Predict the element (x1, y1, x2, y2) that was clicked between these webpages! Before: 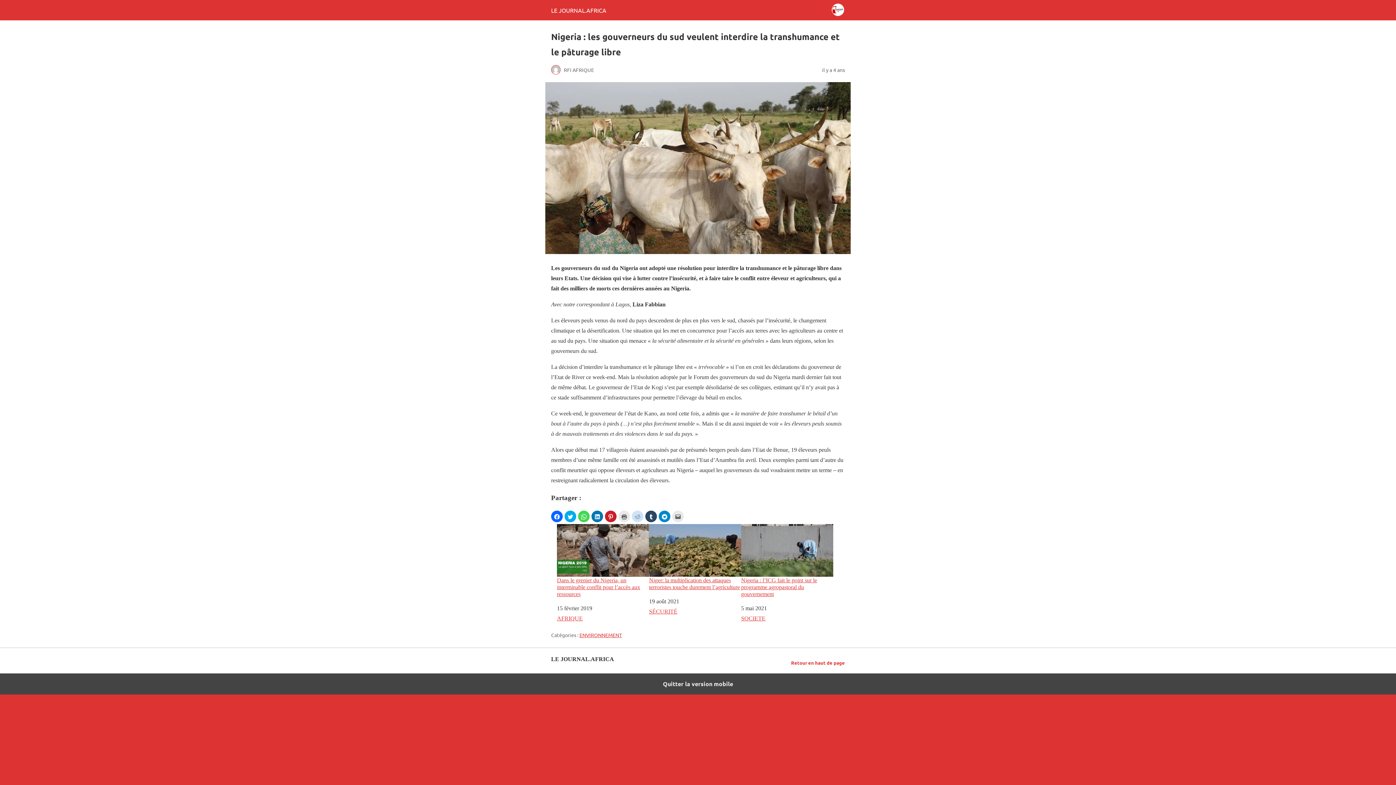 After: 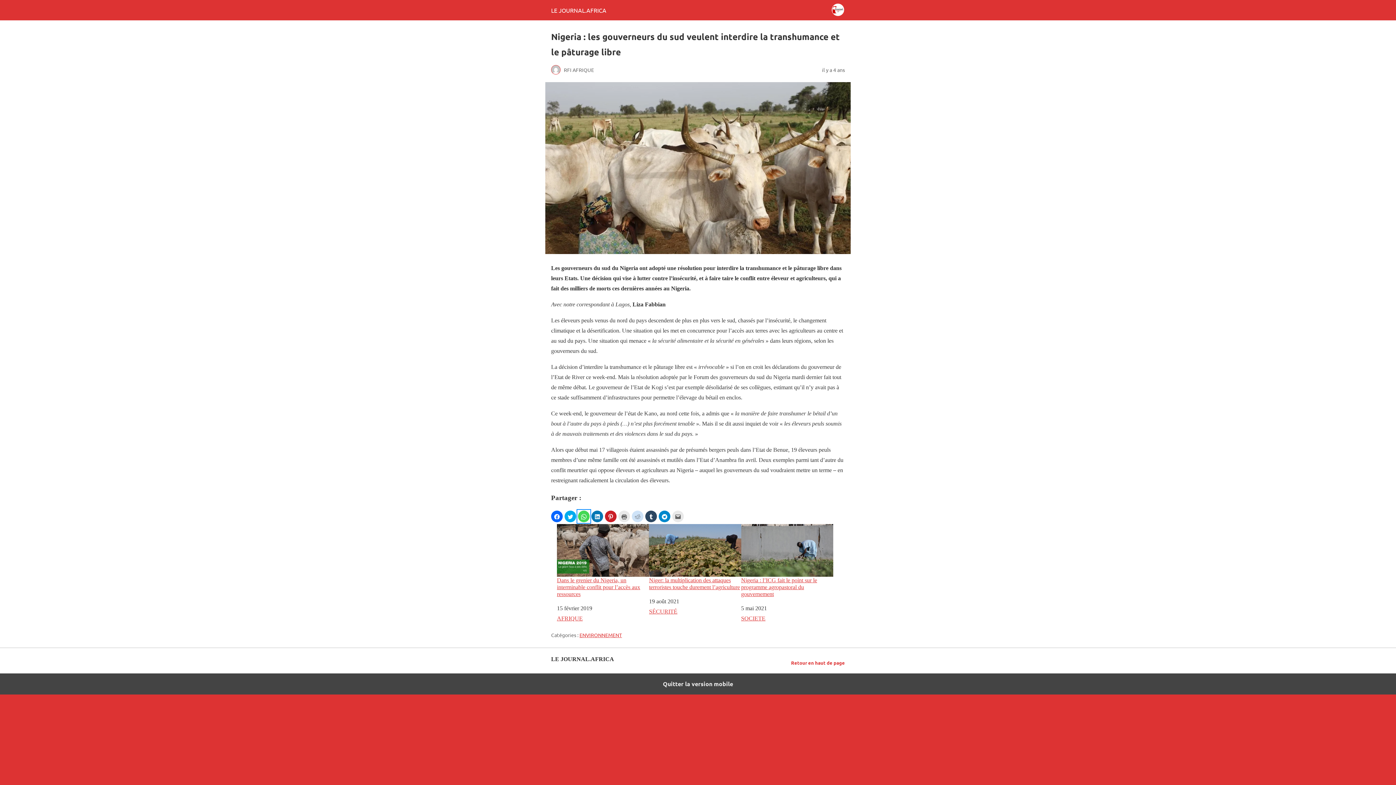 Action: bbox: (578, 510, 589, 522) label: Cliquez pour partager sur WhatsApp